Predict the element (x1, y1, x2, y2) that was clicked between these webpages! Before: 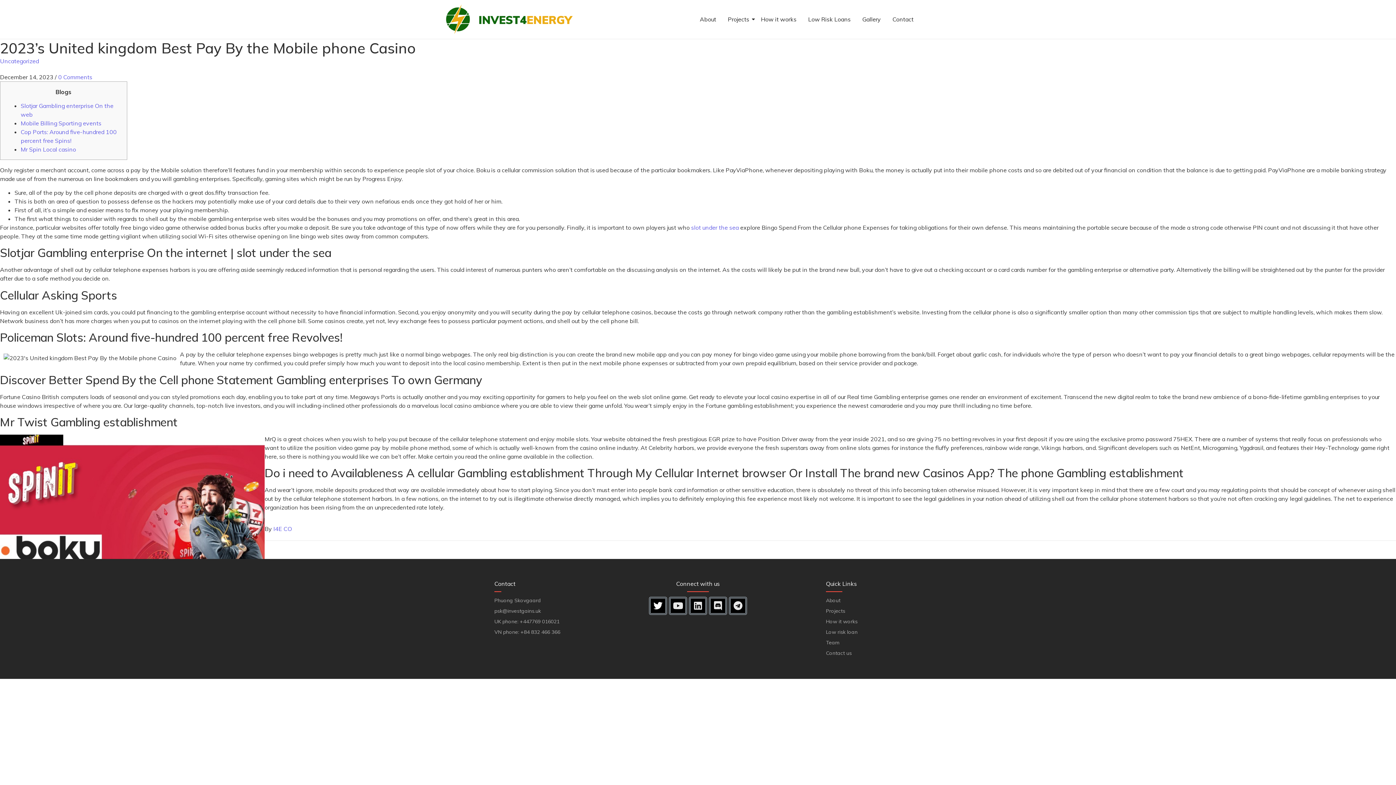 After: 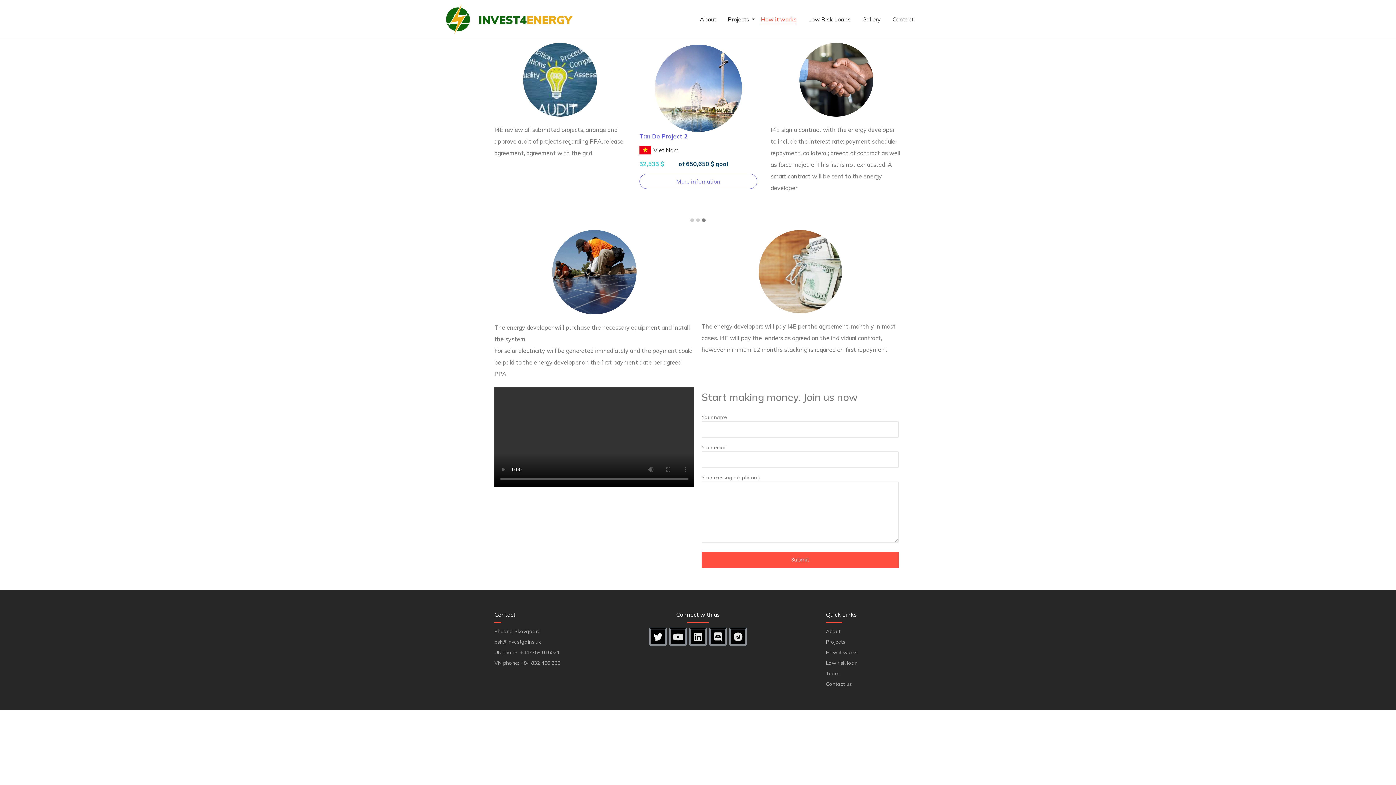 Action: label: How it works bbox: (826, 618, 900, 625)